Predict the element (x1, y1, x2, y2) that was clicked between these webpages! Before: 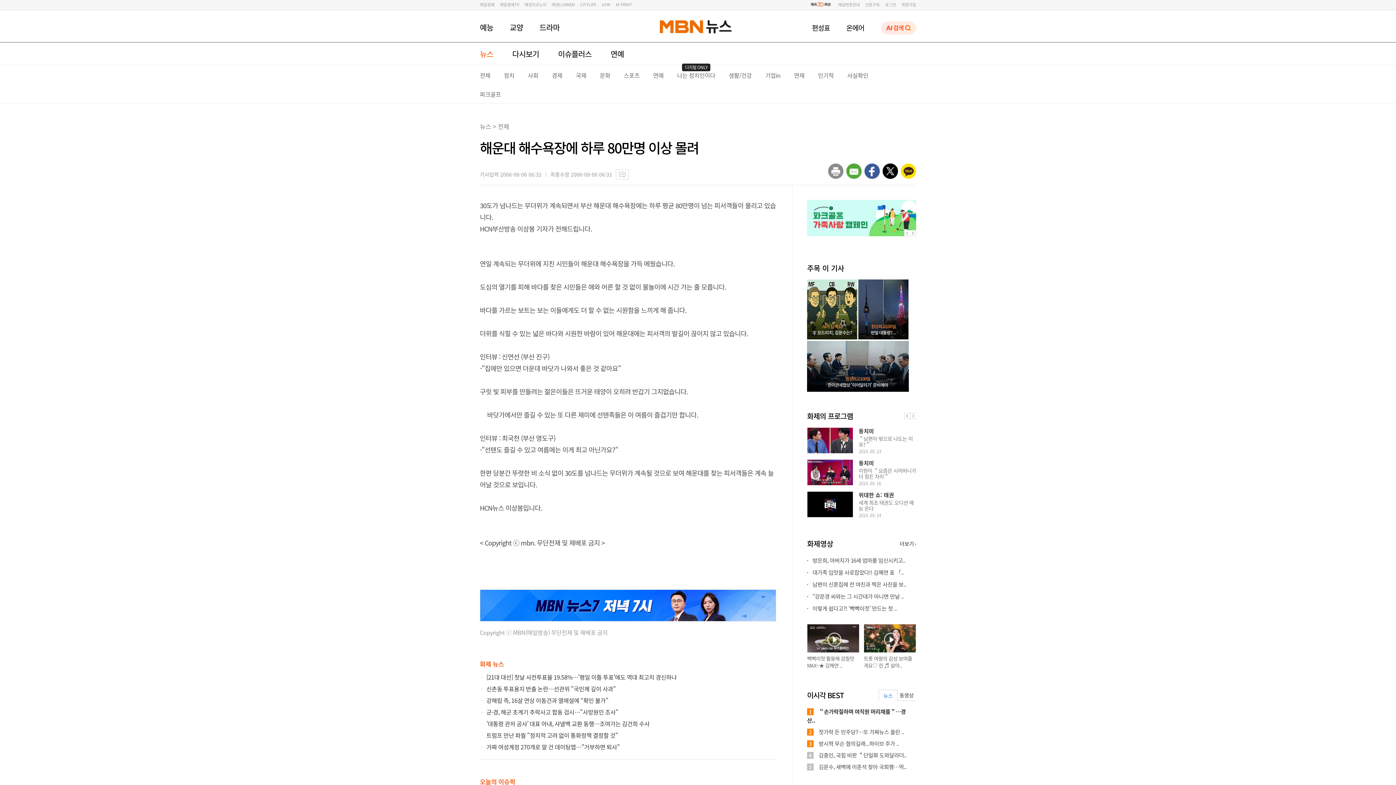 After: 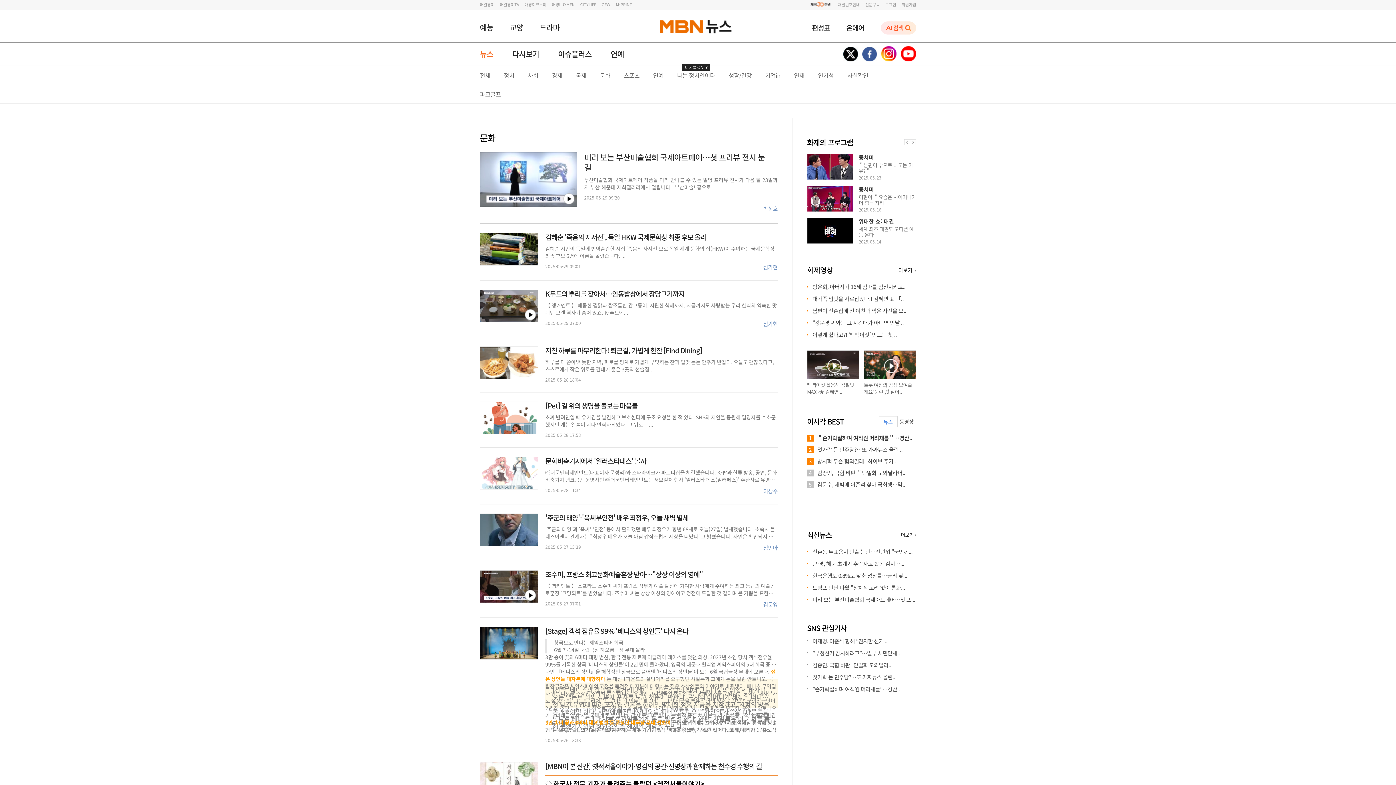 Action: bbox: (600, 70, 610, 79) label: 문화